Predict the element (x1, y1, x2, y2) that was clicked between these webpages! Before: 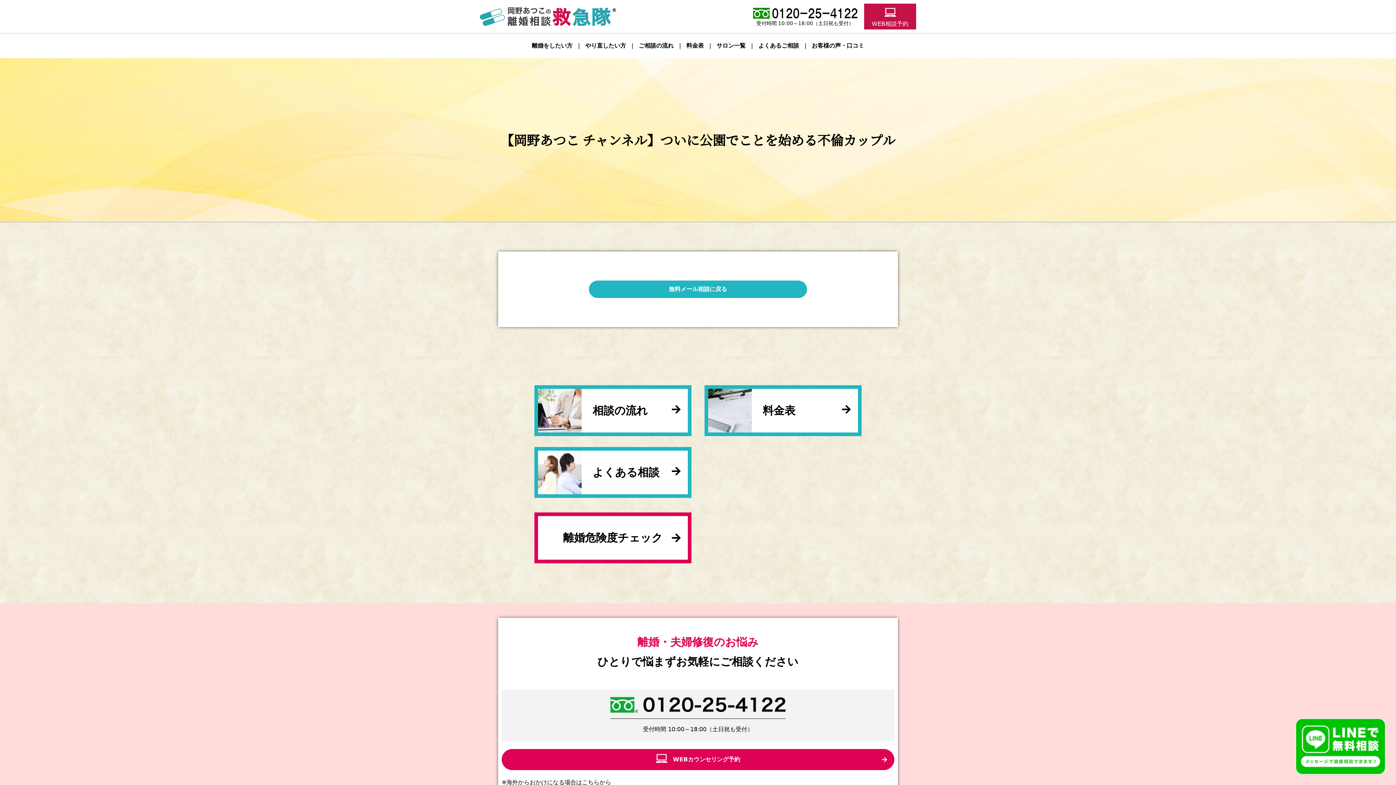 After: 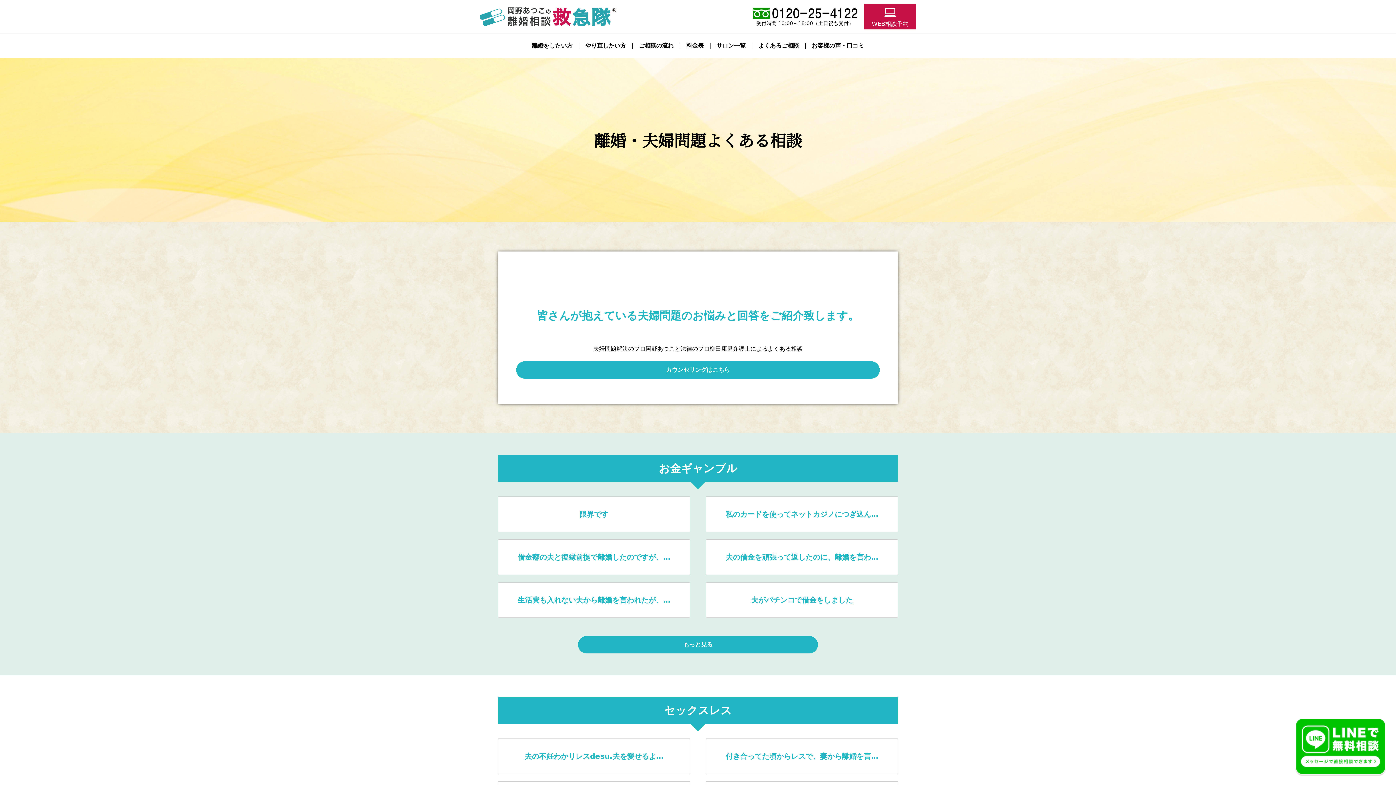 Action: bbox: (538, 450, 688, 494) label: よくある相談